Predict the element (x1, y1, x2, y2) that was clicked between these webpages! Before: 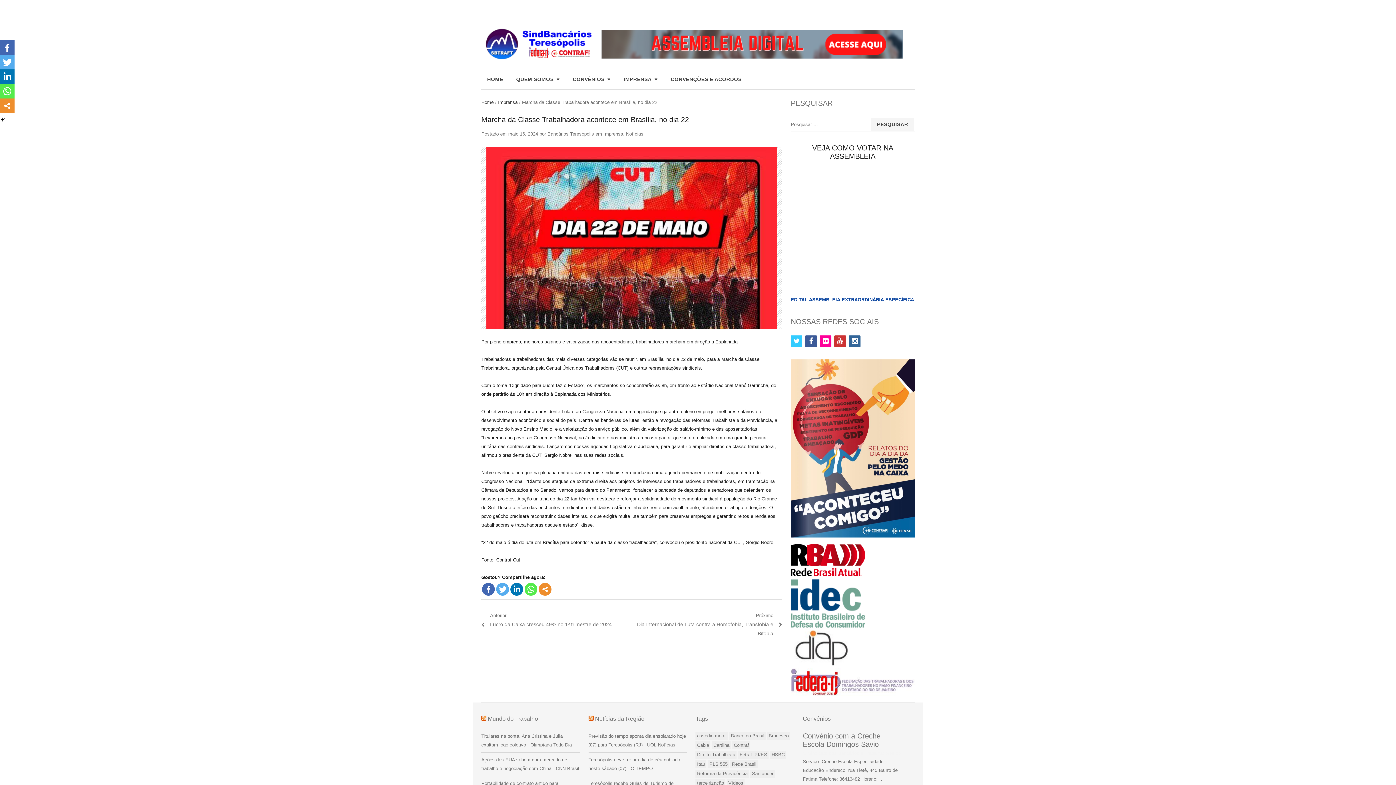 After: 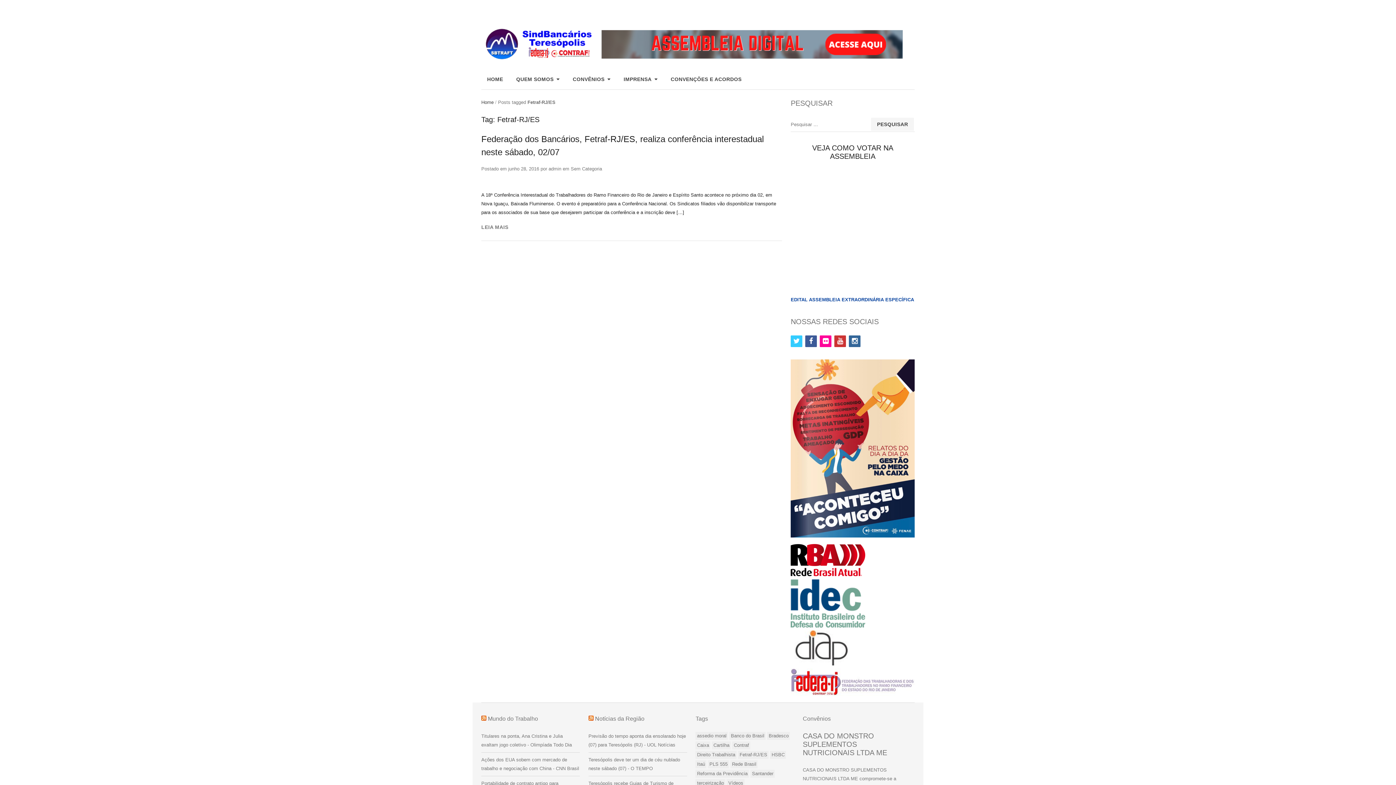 Action: label: Fetraf-RJ/ES bbox: (738, 751, 768, 759)